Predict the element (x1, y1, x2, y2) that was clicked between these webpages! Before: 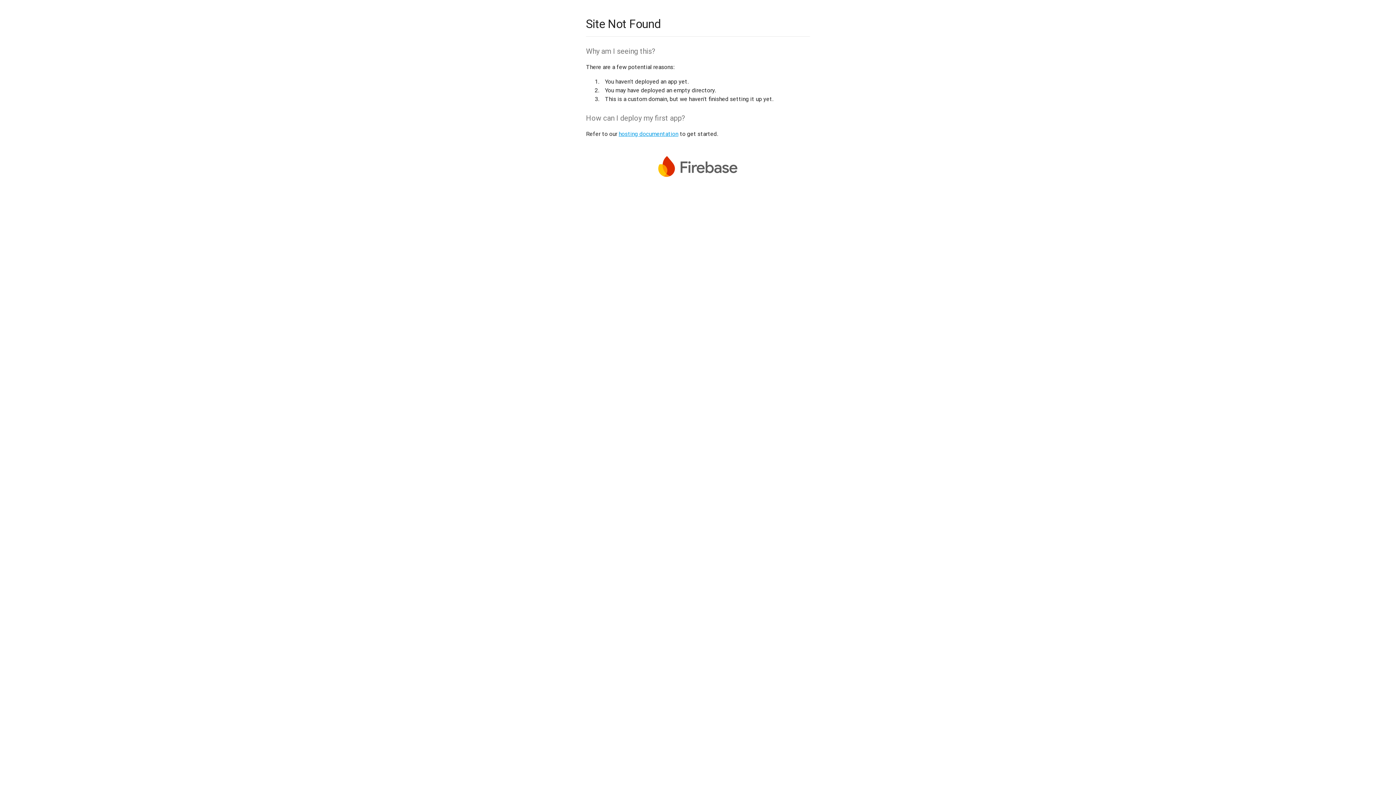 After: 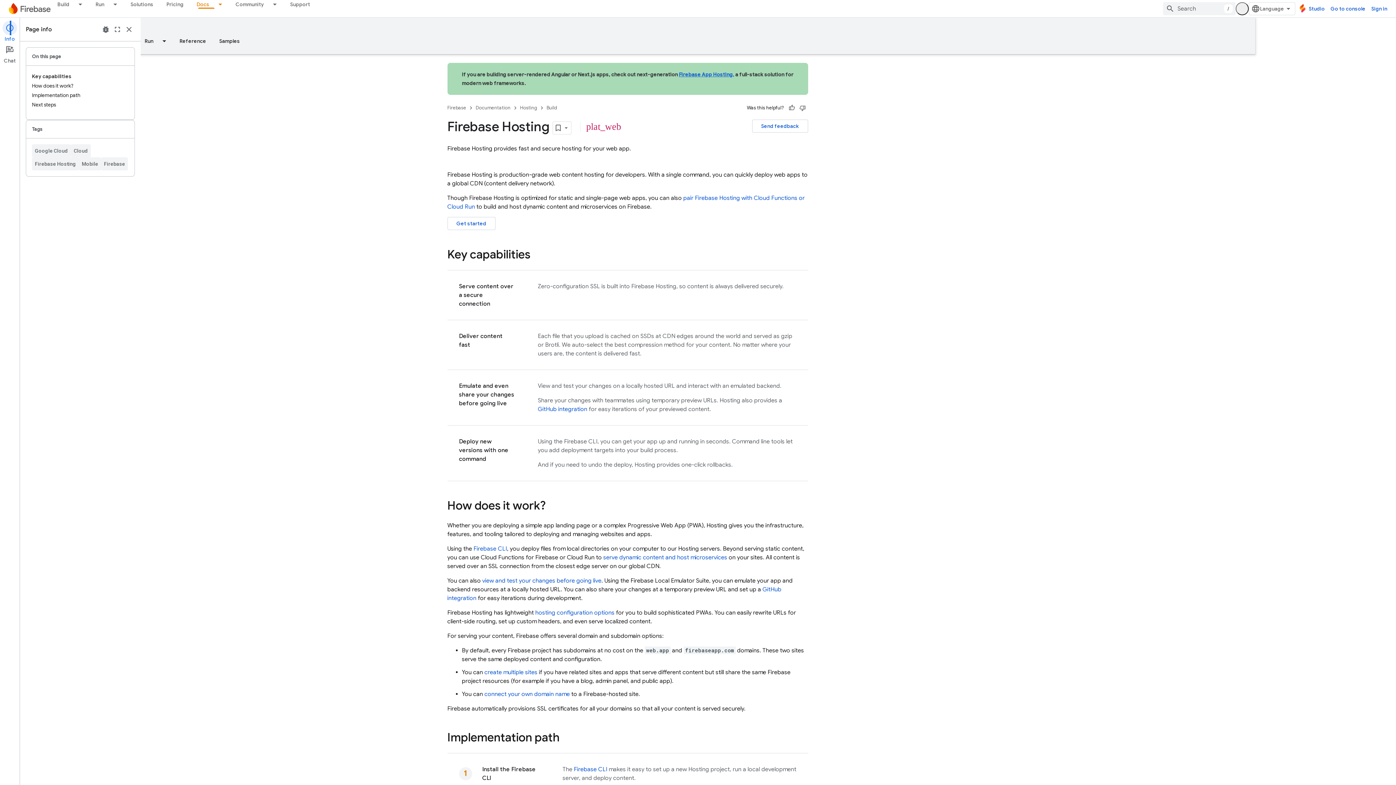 Action: label: hosting documentation bbox: (618, 130, 678, 137)